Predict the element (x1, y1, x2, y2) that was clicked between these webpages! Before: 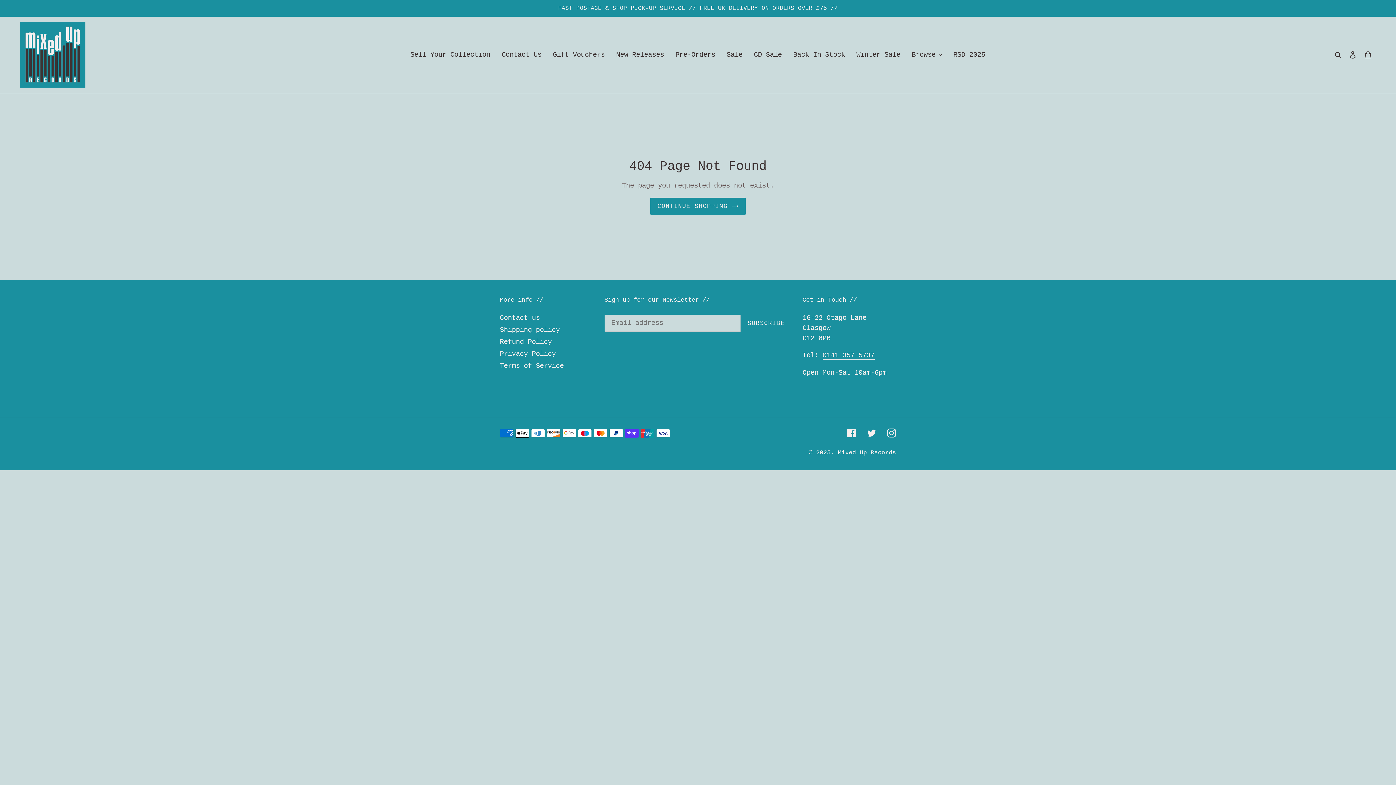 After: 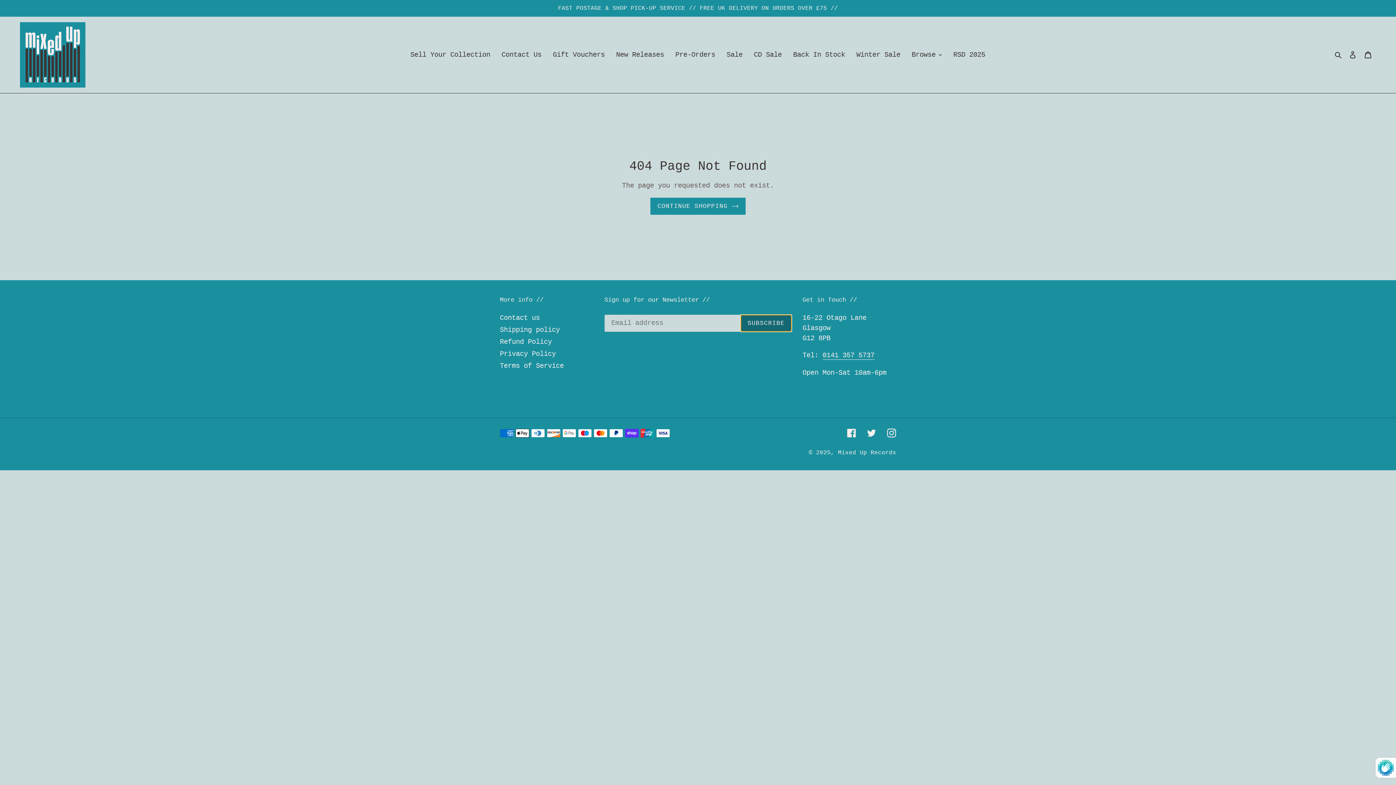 Action: bbox: (740, 314, 791, 331) label: SUBSCRIBE